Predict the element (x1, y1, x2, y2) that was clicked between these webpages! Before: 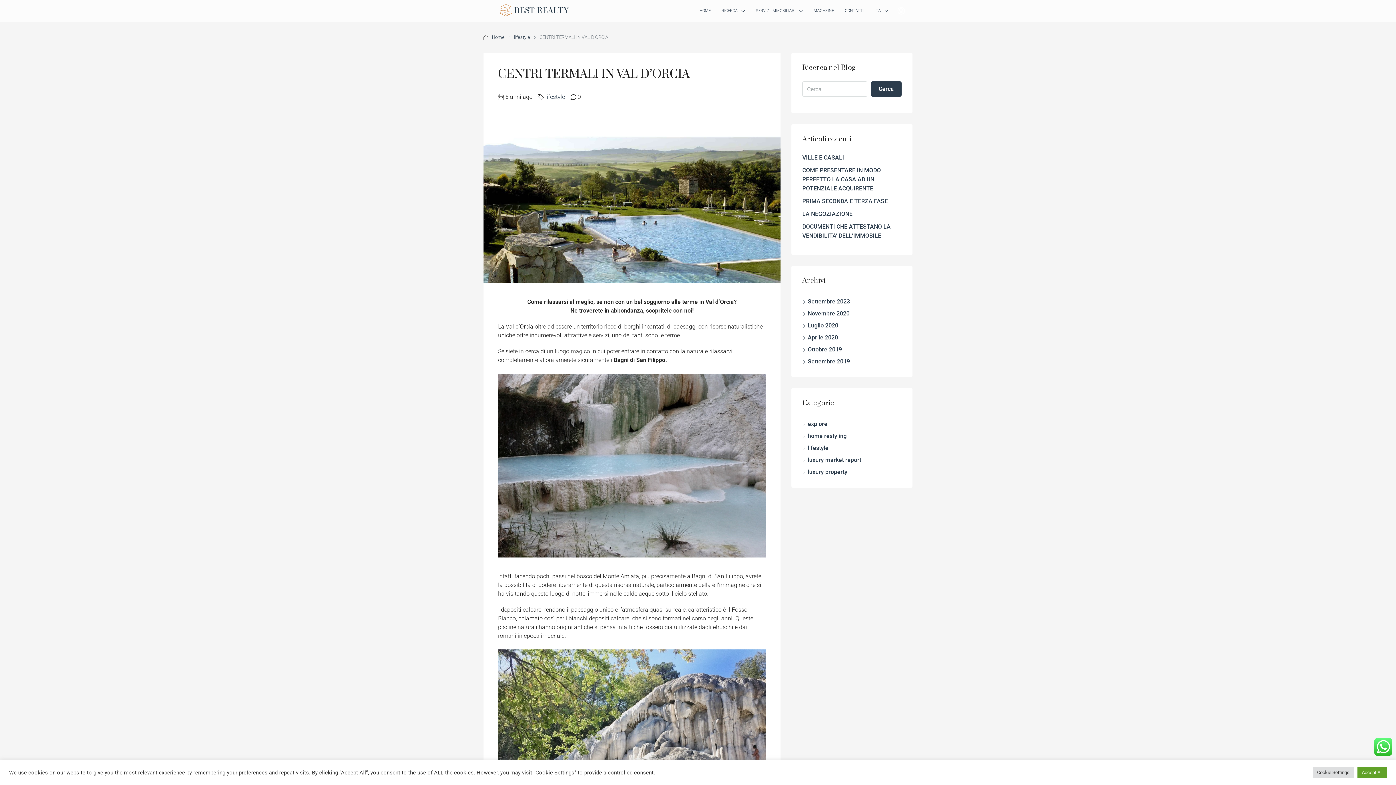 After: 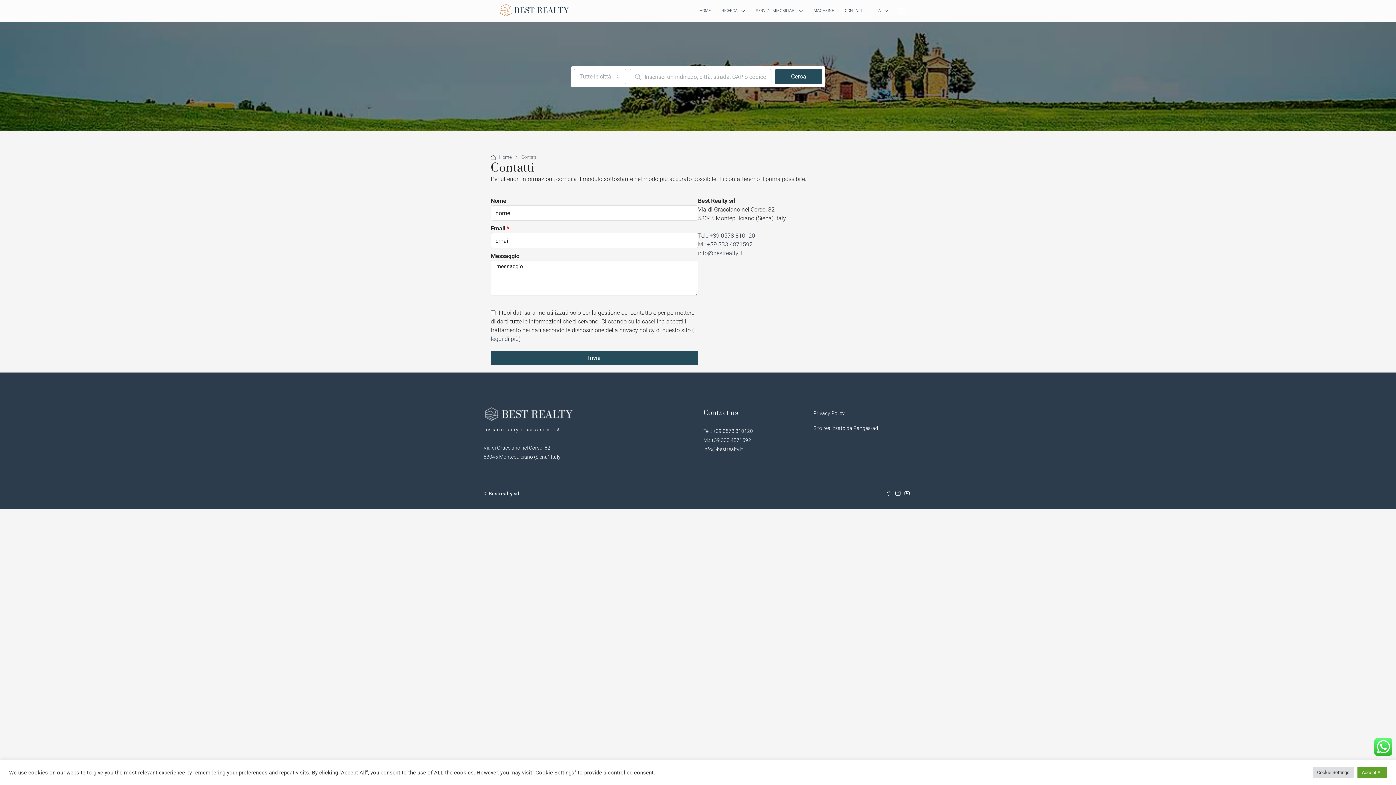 Action: bbox: (839, 0, 869, 21) label: CONTATTI